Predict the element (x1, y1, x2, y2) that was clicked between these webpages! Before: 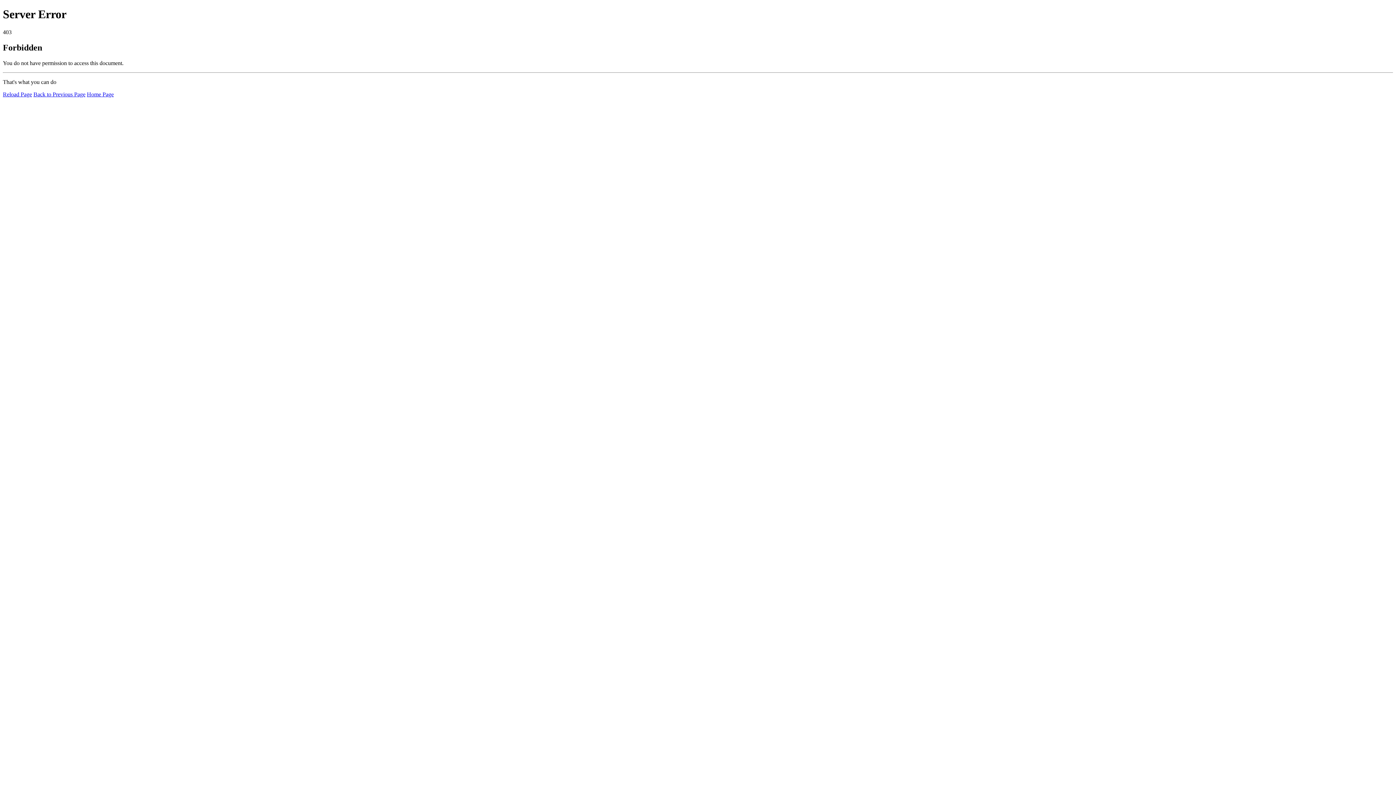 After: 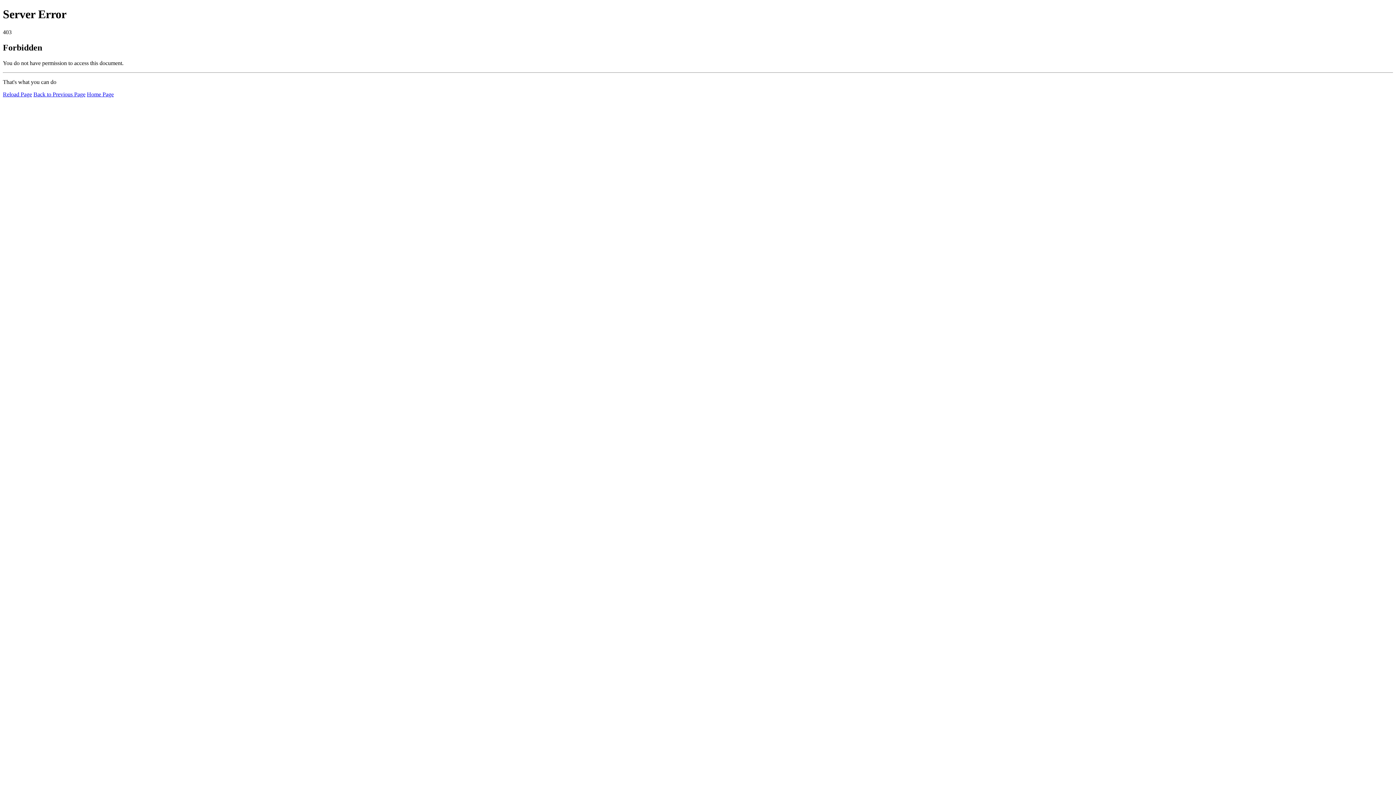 Action: bbox: (2, 91, 32, 97) label: Reload Page